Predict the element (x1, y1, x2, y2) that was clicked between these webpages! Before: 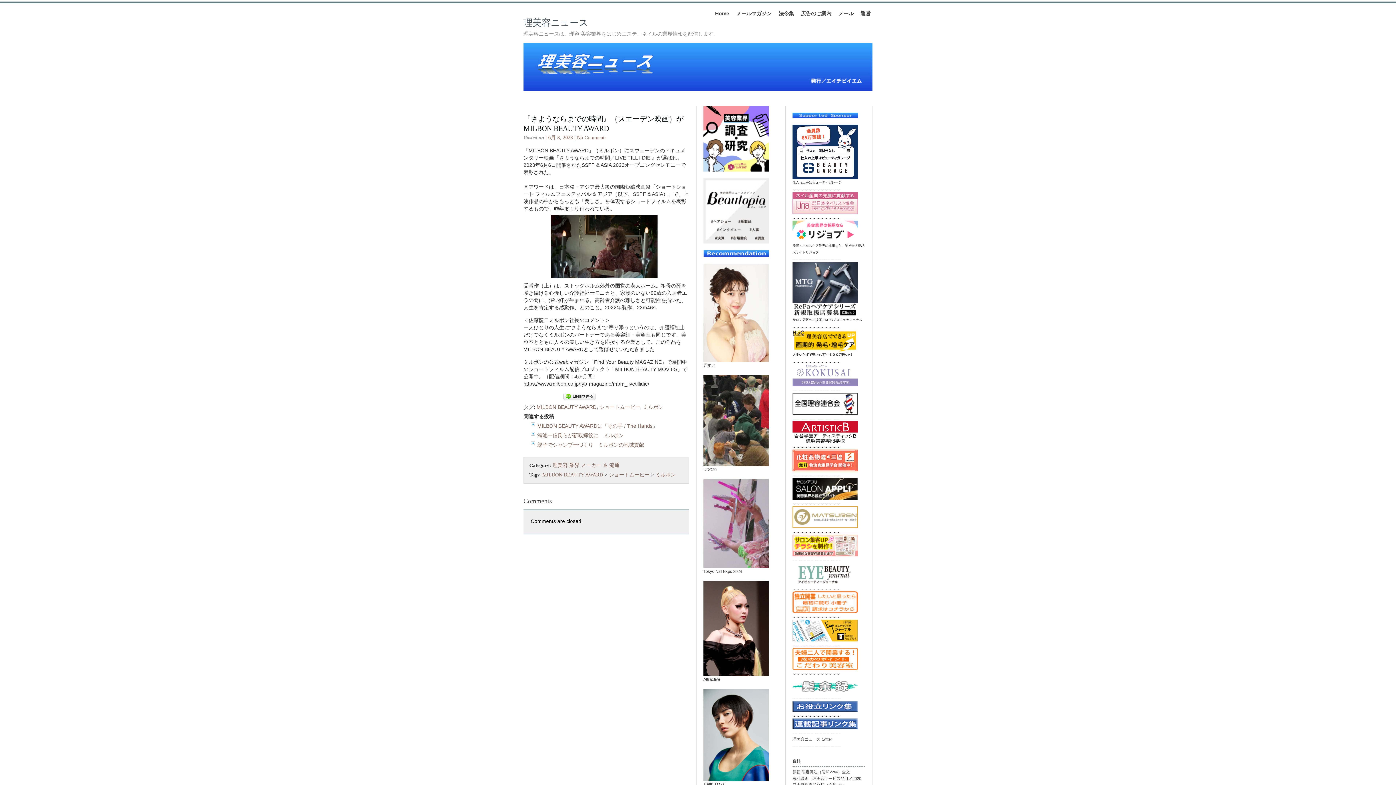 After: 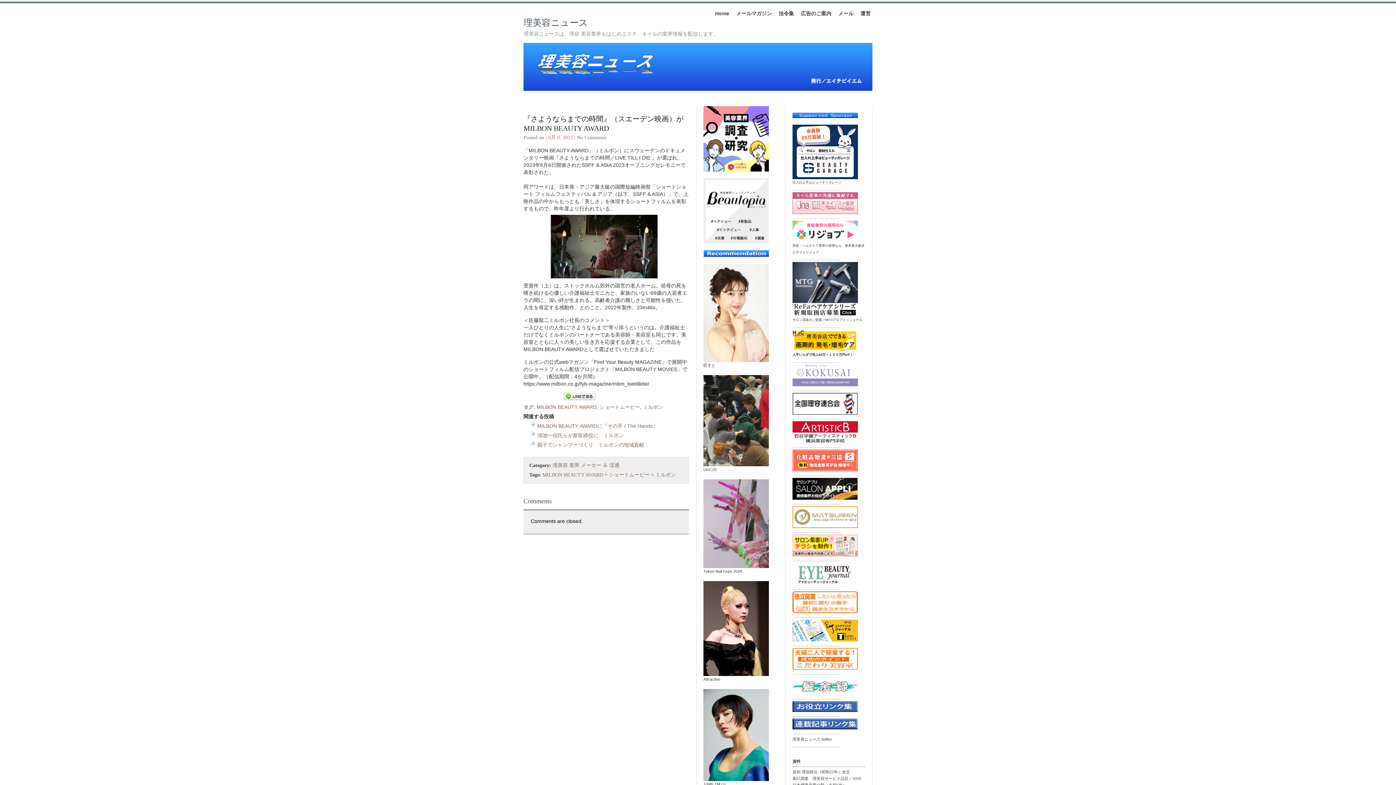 Action: bbox: (792, 708, 858, 712)